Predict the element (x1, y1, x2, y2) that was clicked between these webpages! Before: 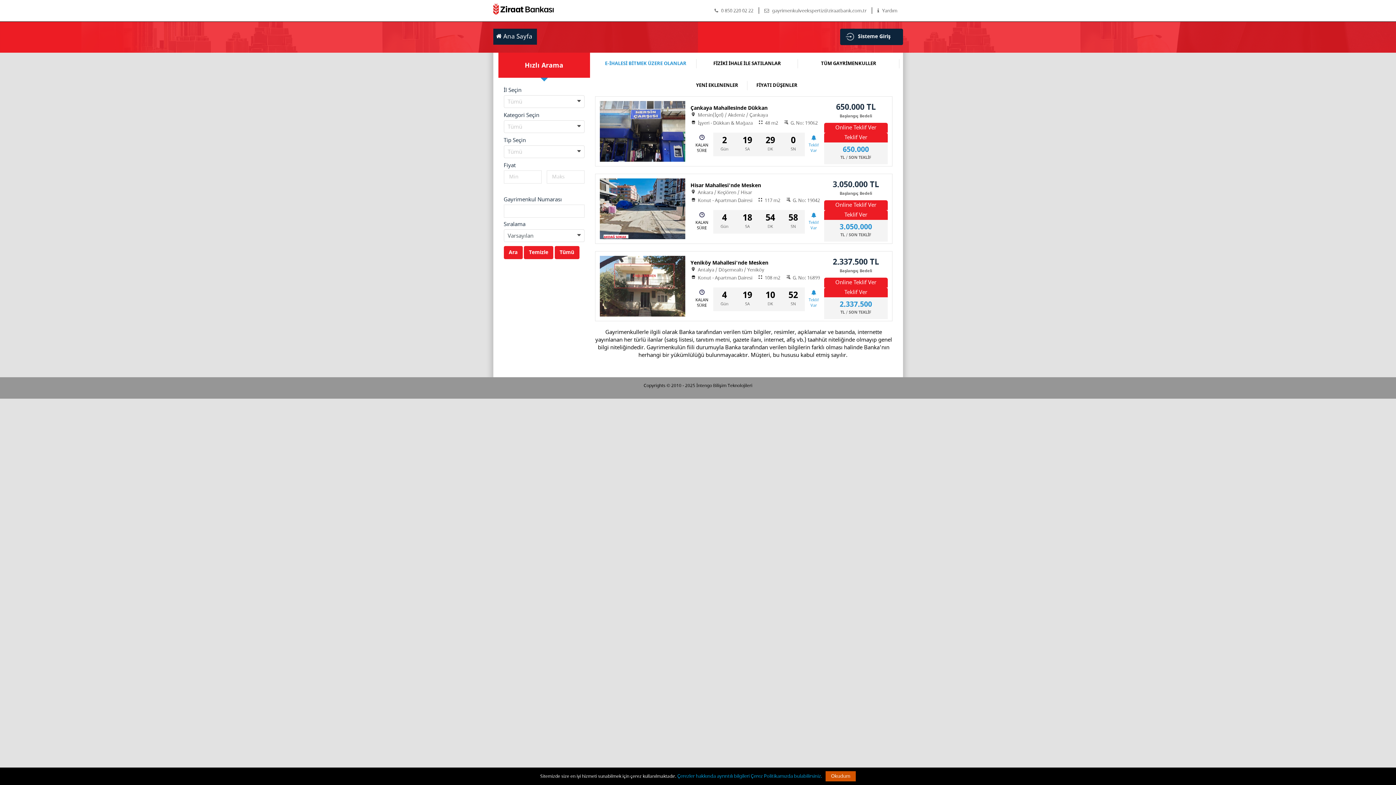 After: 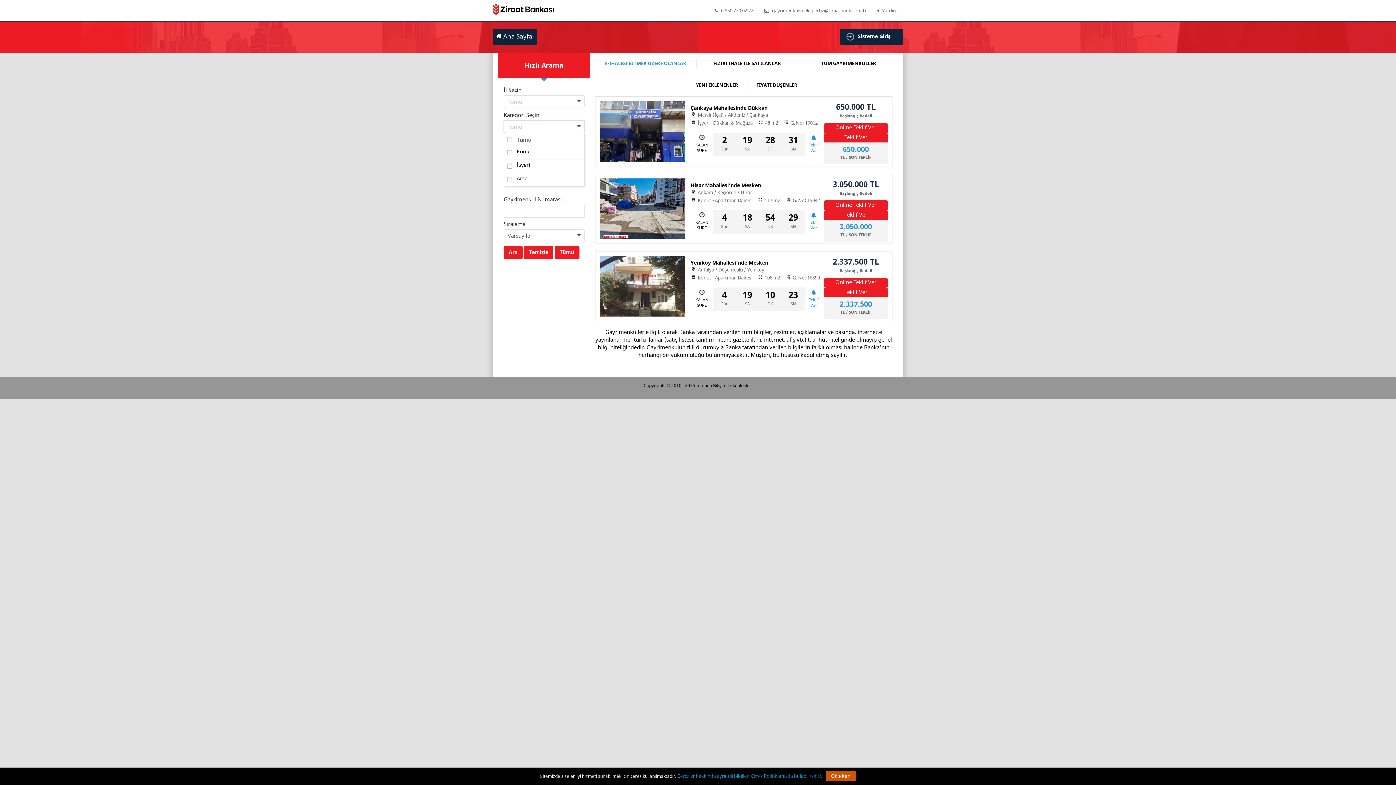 Action: bbox: (503, 120, 584, 133) label: Konut
İşyeri
Arsa

Tümü